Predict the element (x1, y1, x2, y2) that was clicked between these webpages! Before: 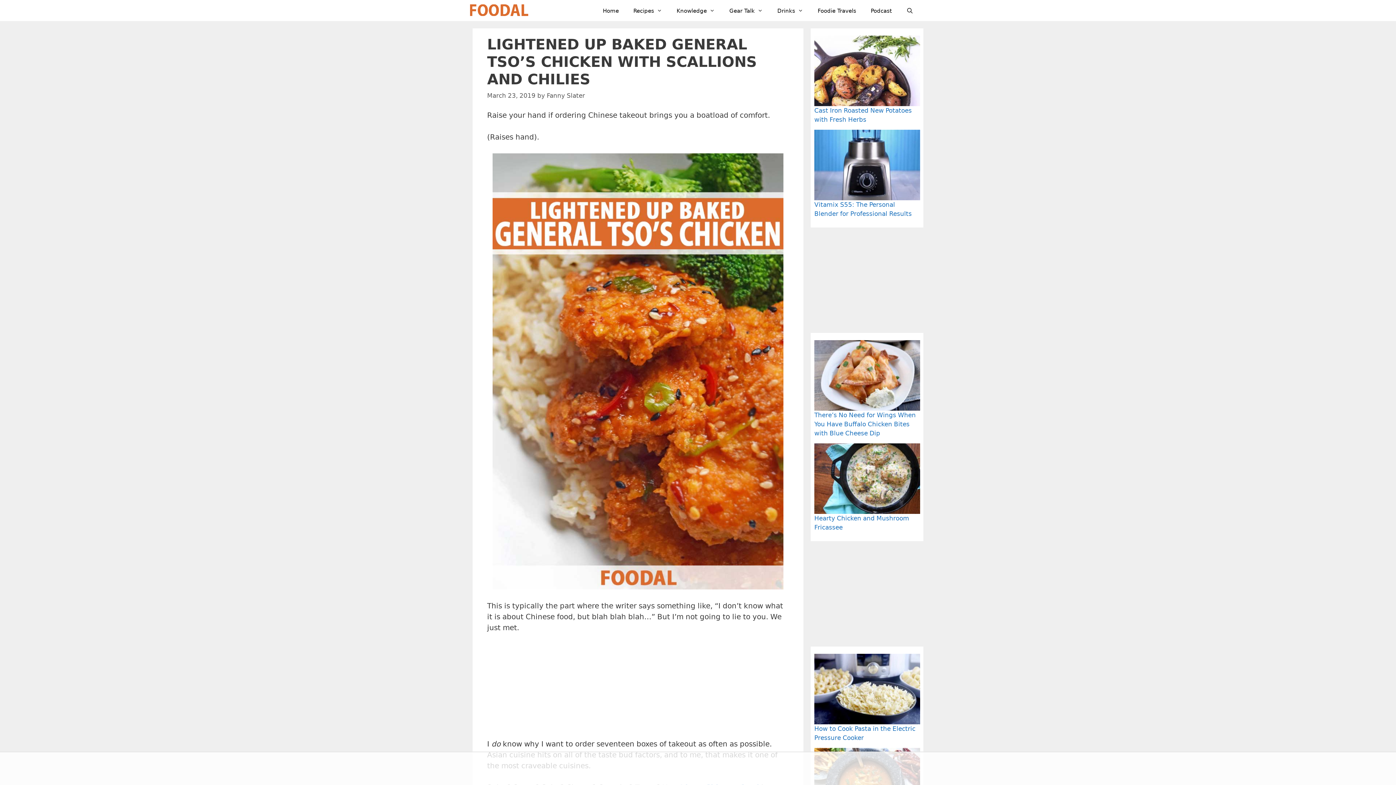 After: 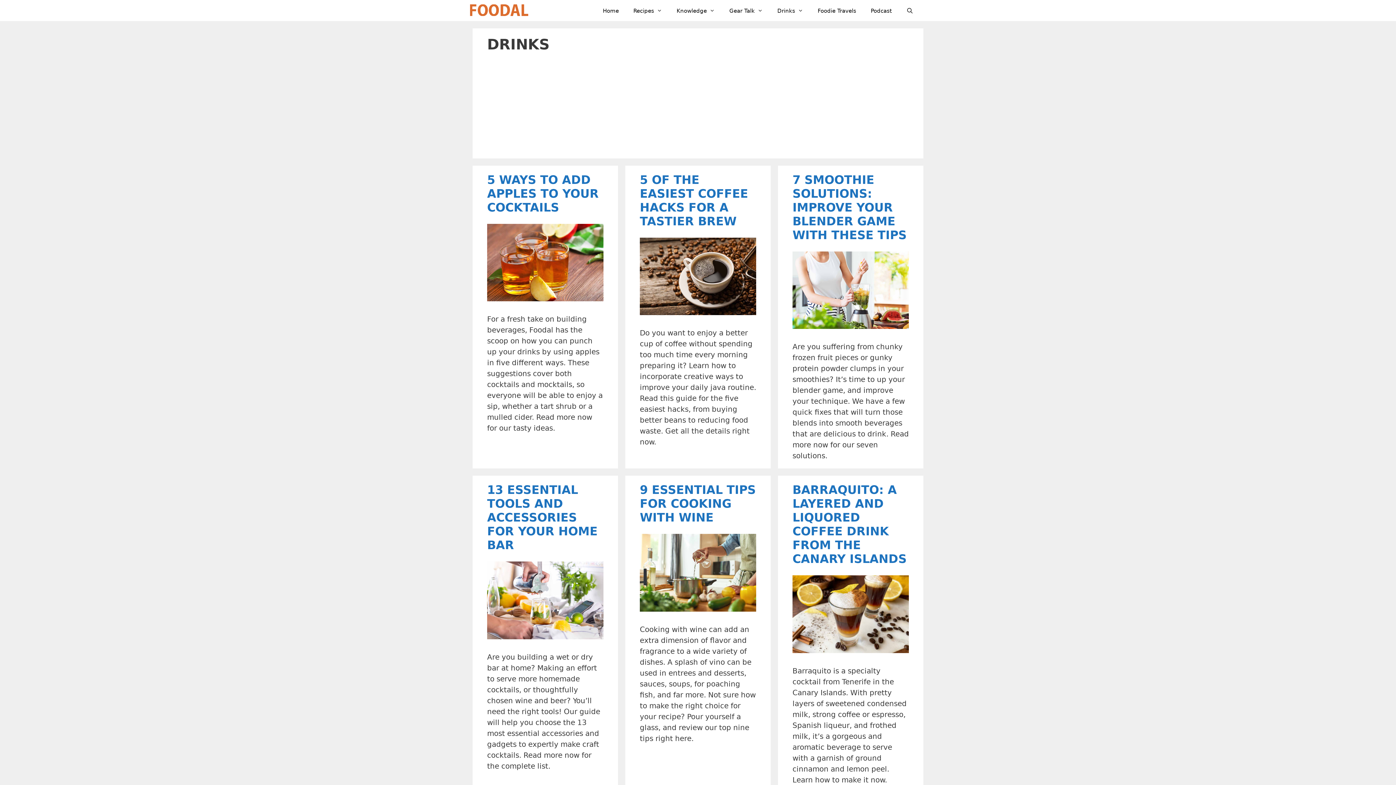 Action: bbox: (770, 4, 810, 17) label: Drinks